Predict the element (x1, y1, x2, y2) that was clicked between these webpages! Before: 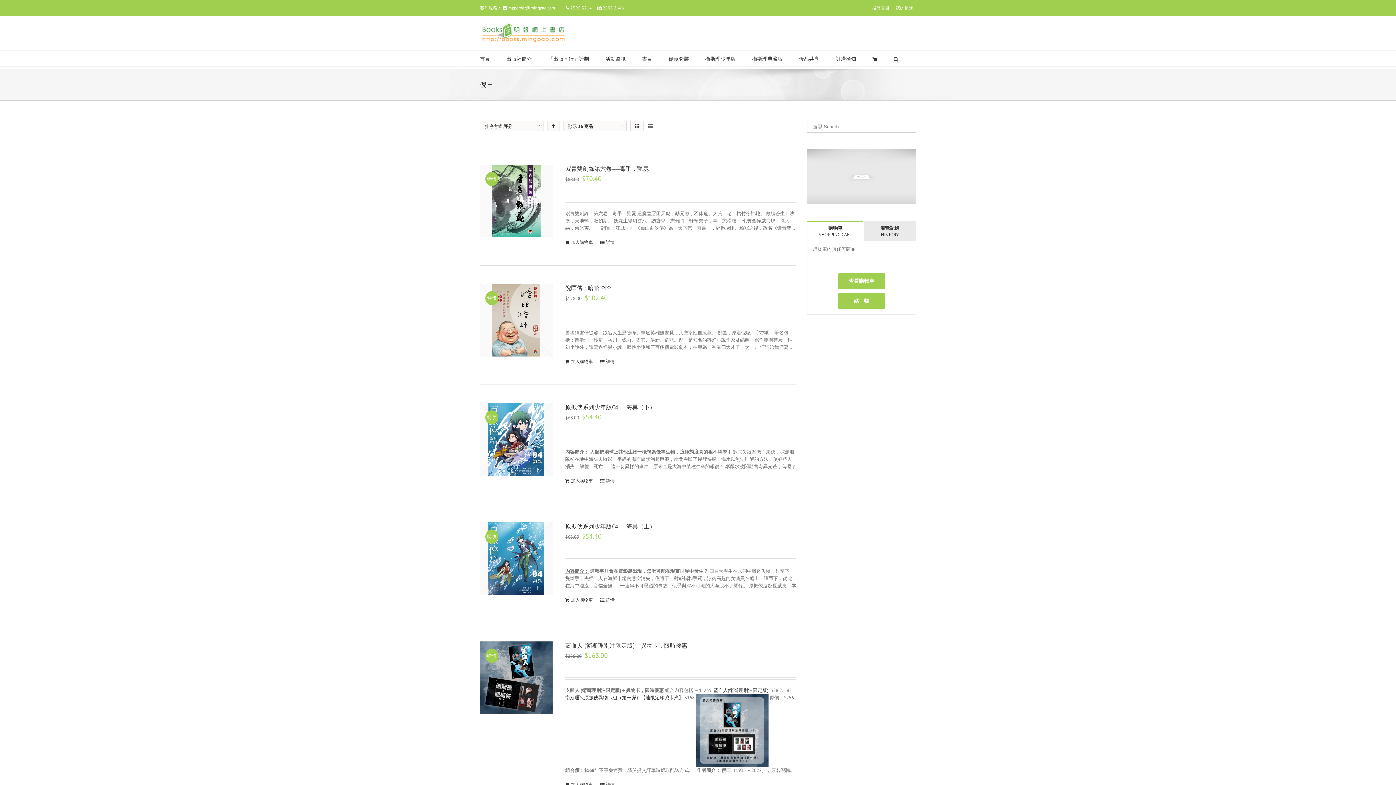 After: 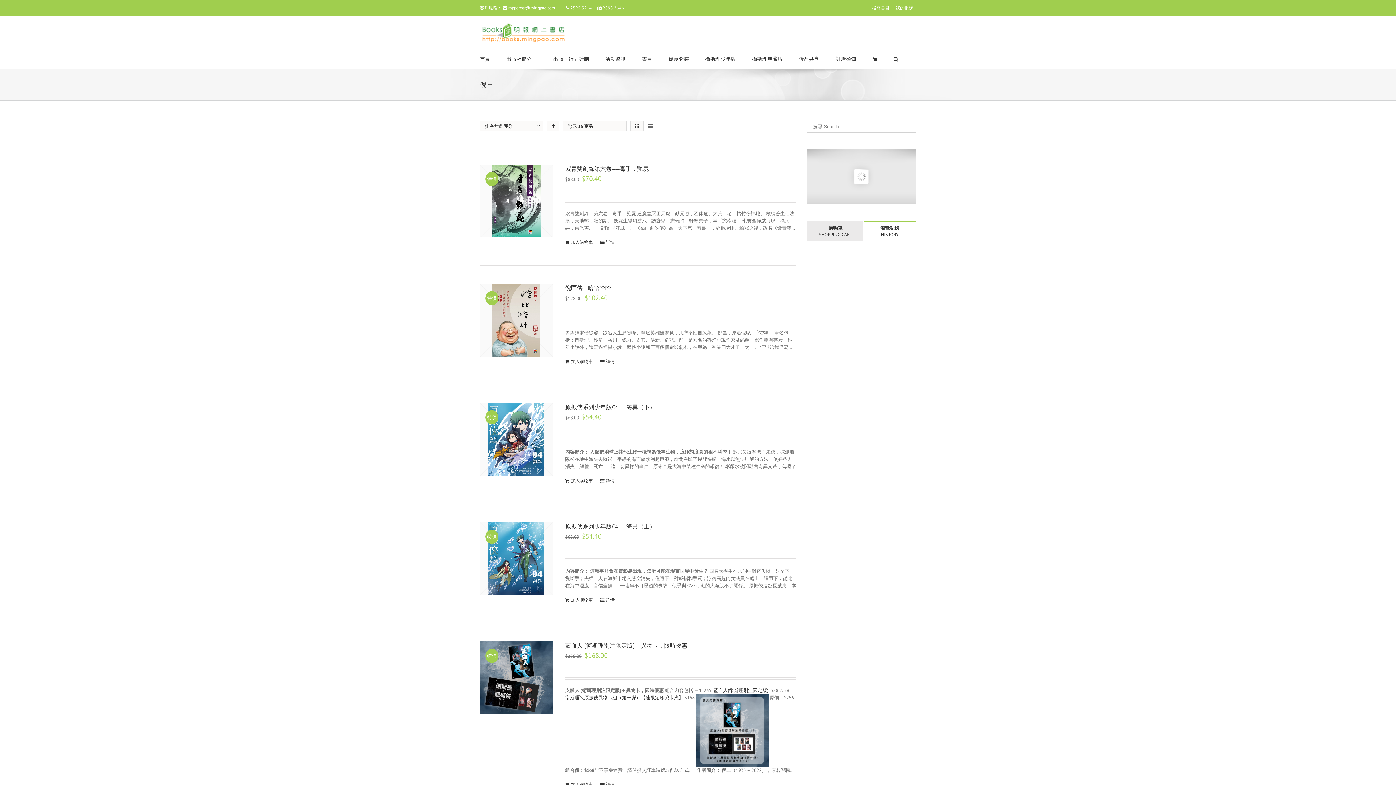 Action: label: 瀏覽記錄 bbox: (864, 221, 916, 240)